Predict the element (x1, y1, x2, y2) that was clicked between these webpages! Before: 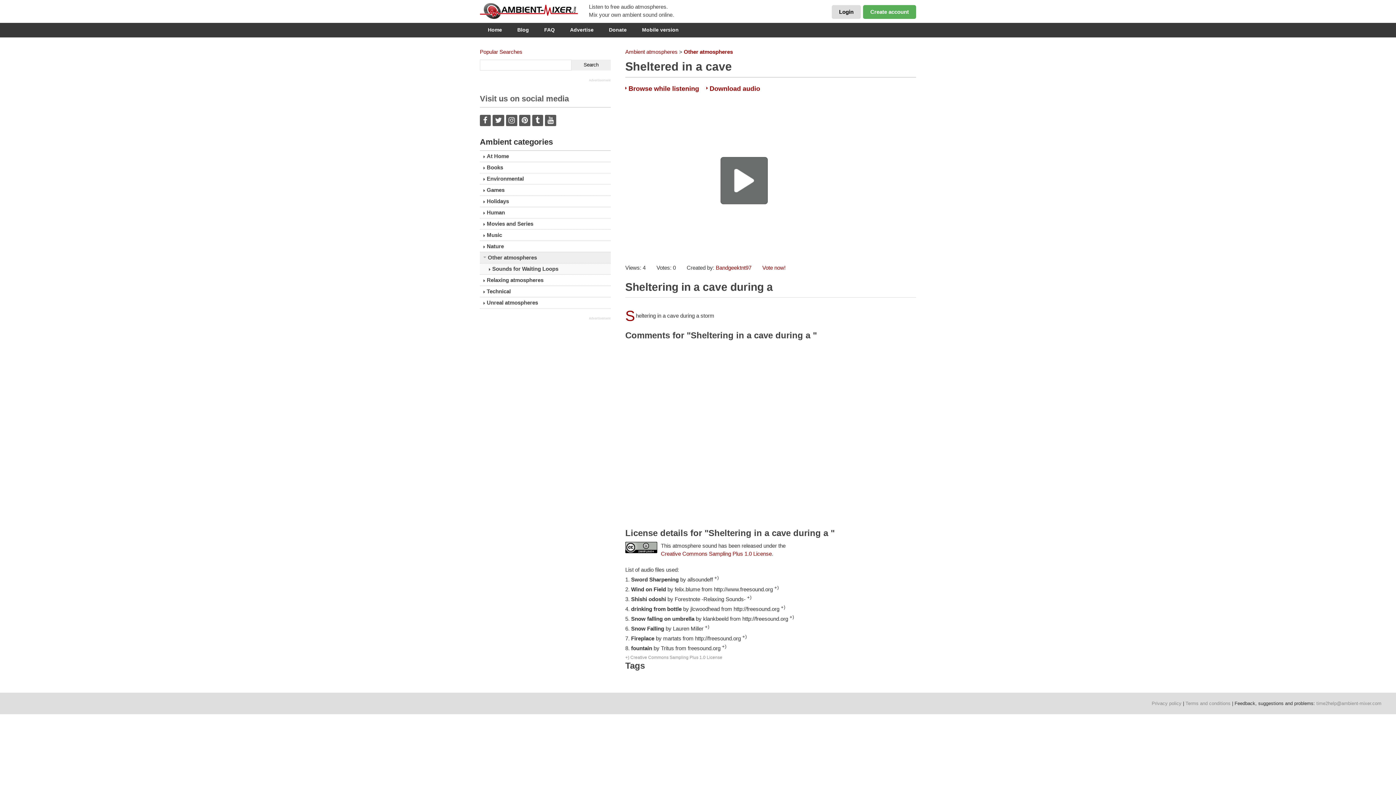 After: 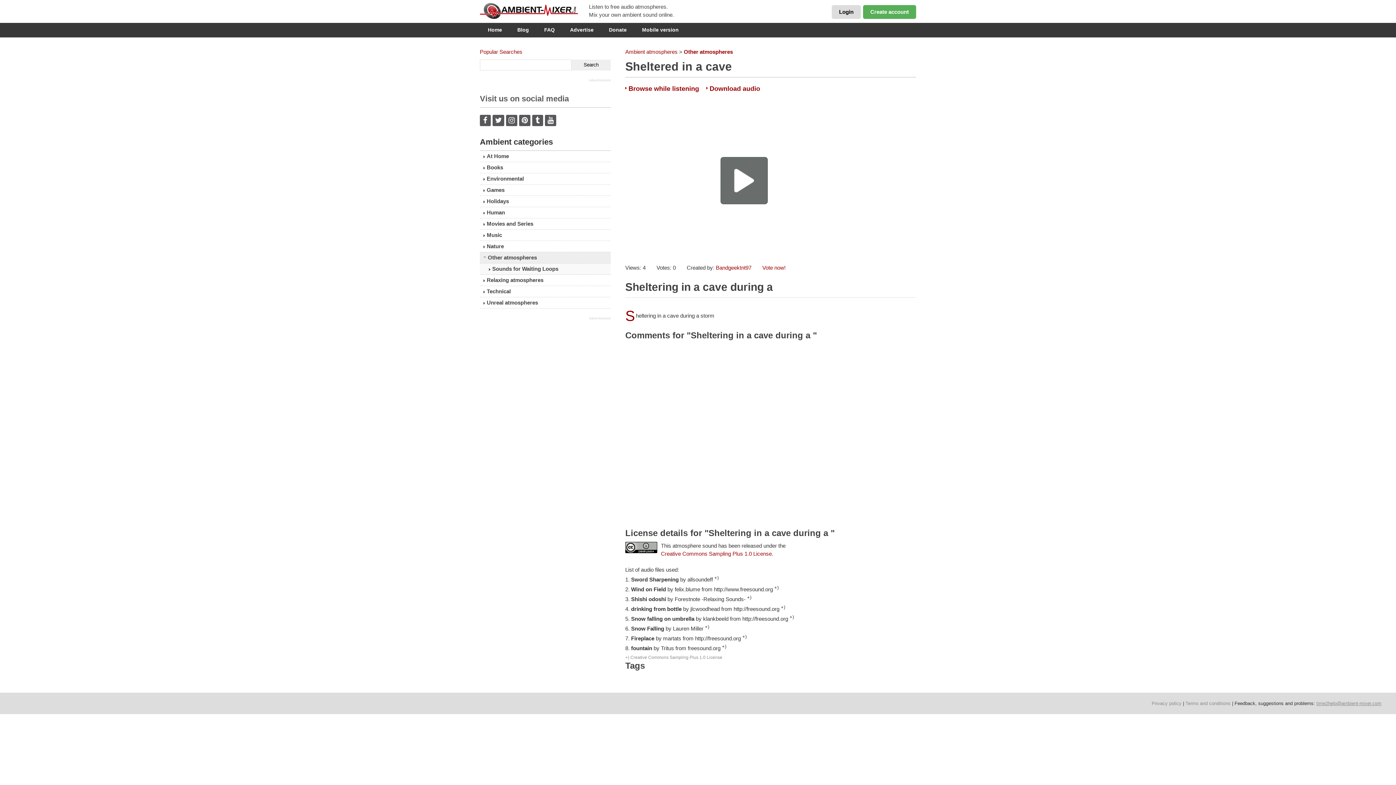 Action: label: time2help@ambient-mixer.com bbox: (1316, 701, 1381, 706)